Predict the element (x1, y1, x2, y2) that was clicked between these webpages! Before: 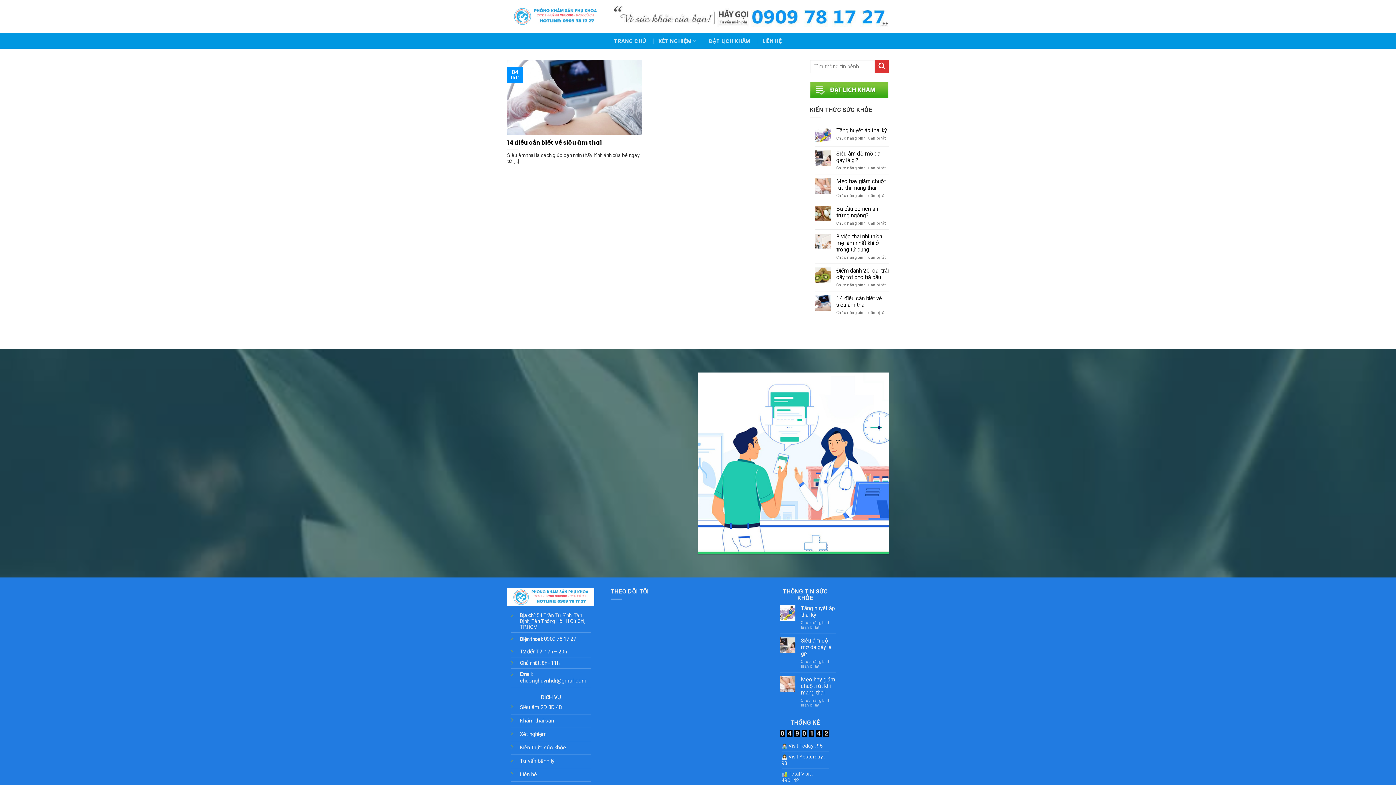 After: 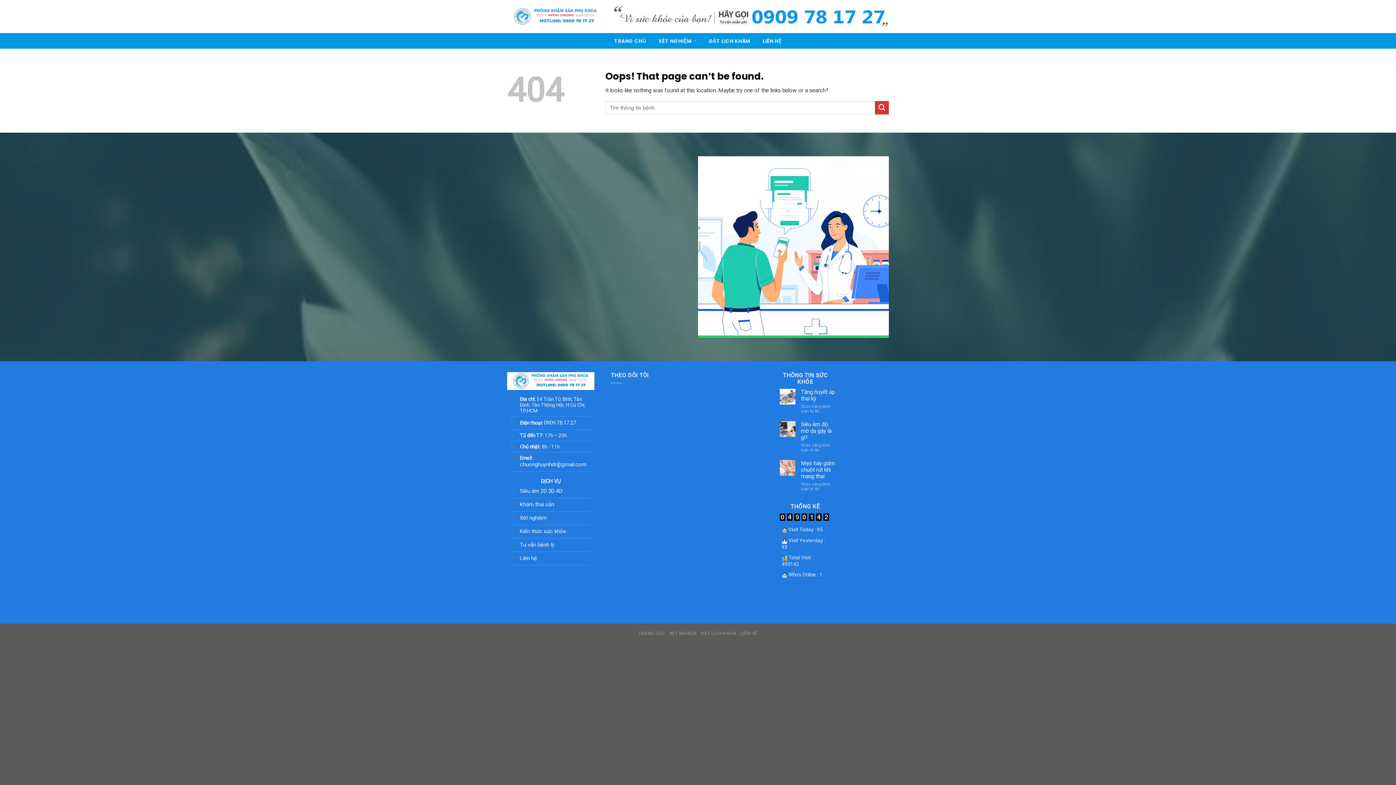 Action: label: Khám thai sản bbox: (520, 717, 554, 724)